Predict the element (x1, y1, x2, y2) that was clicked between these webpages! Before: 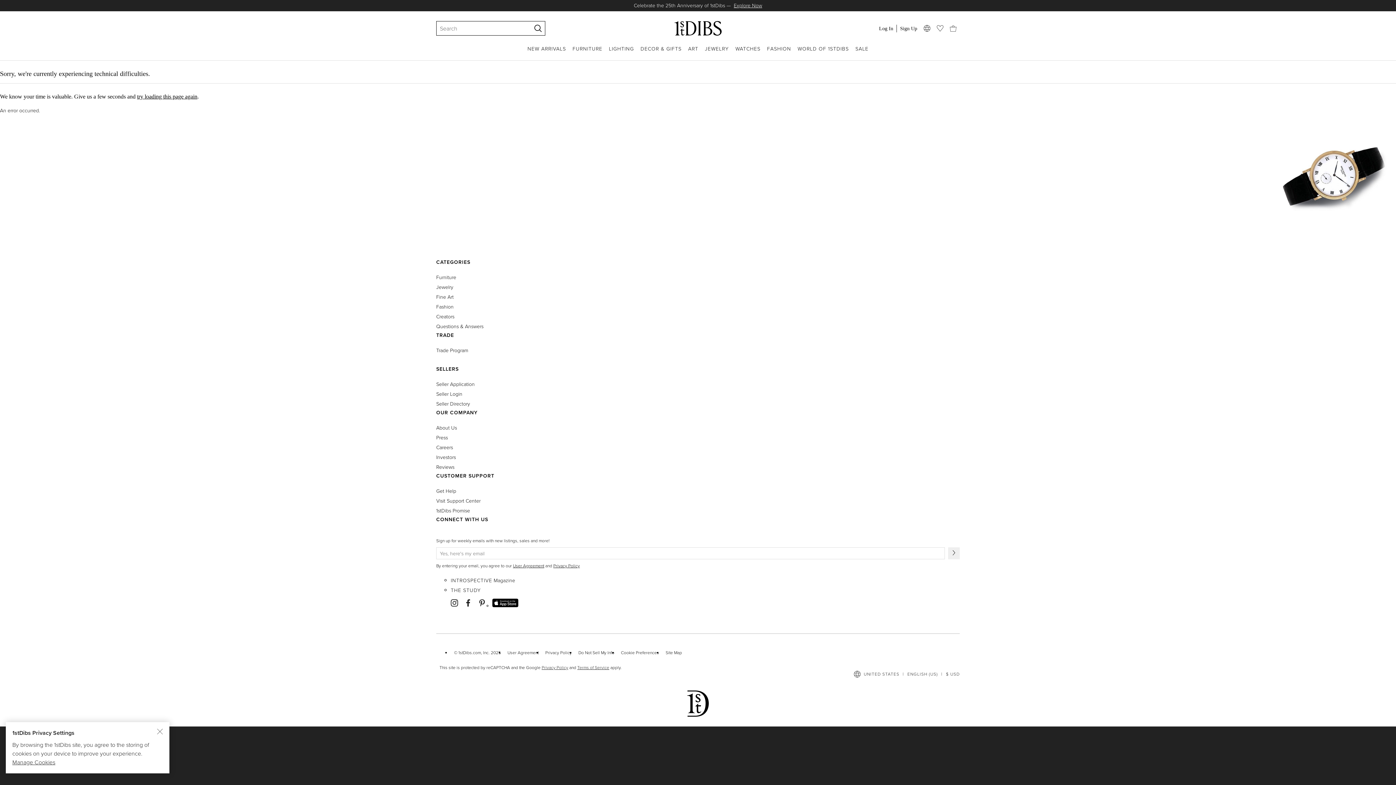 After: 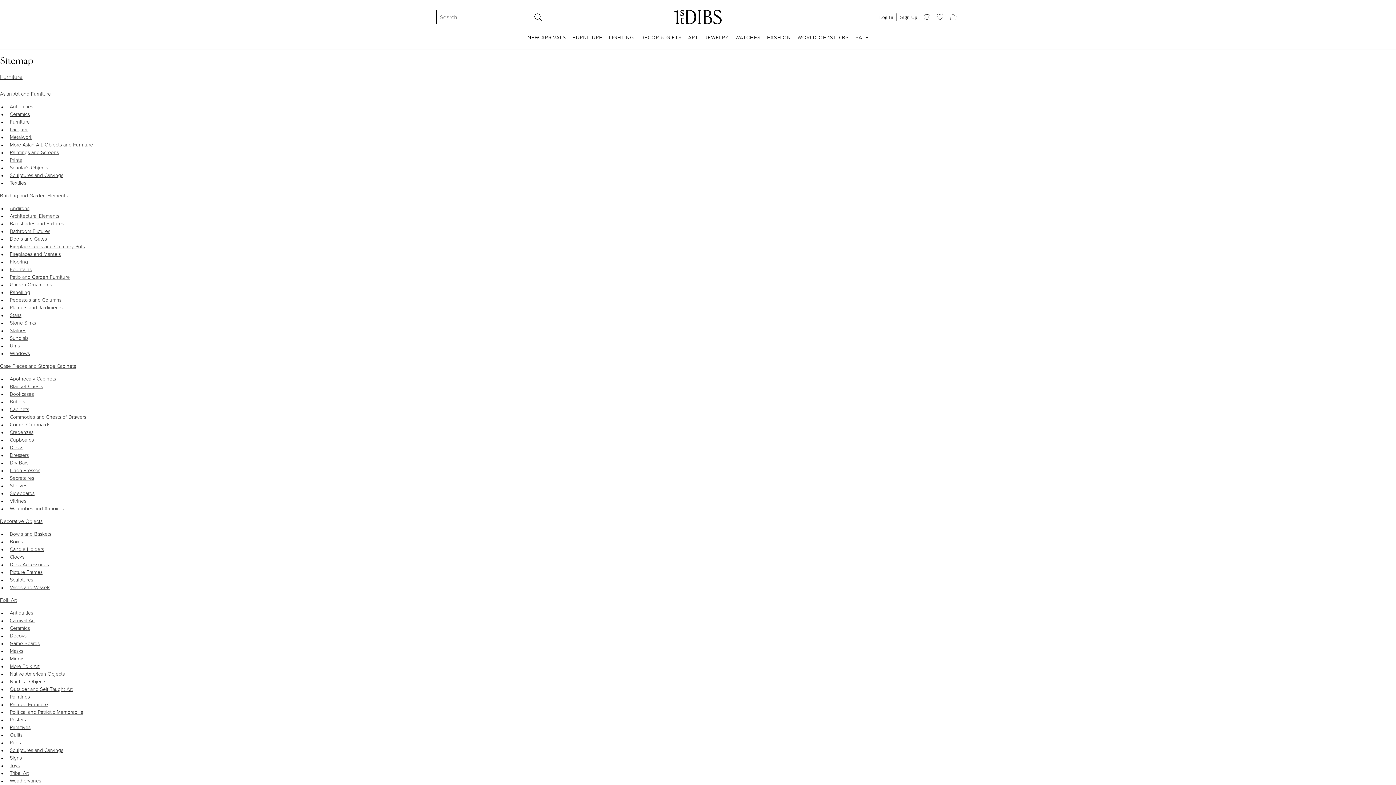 Action: label: Site Map bbox: (665, 649, 682, 656)